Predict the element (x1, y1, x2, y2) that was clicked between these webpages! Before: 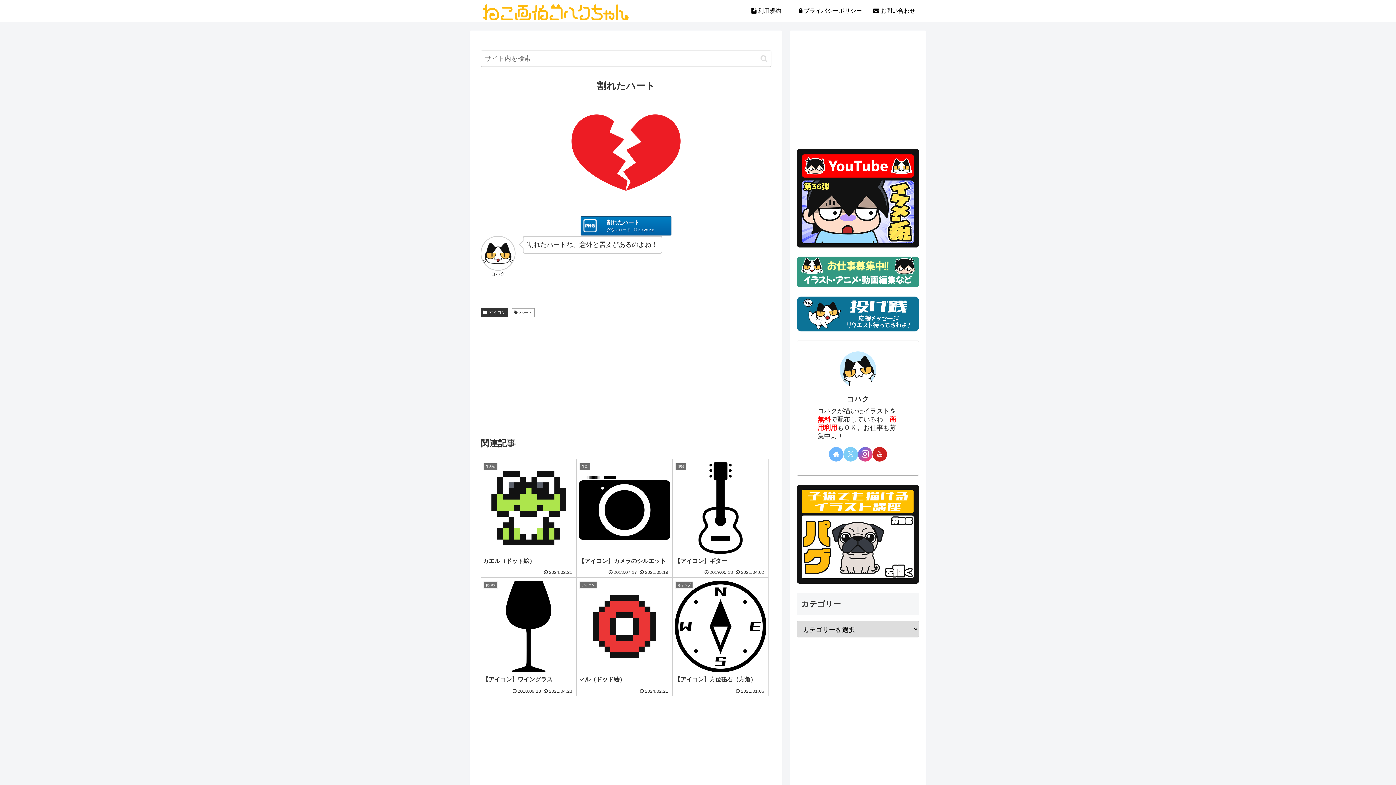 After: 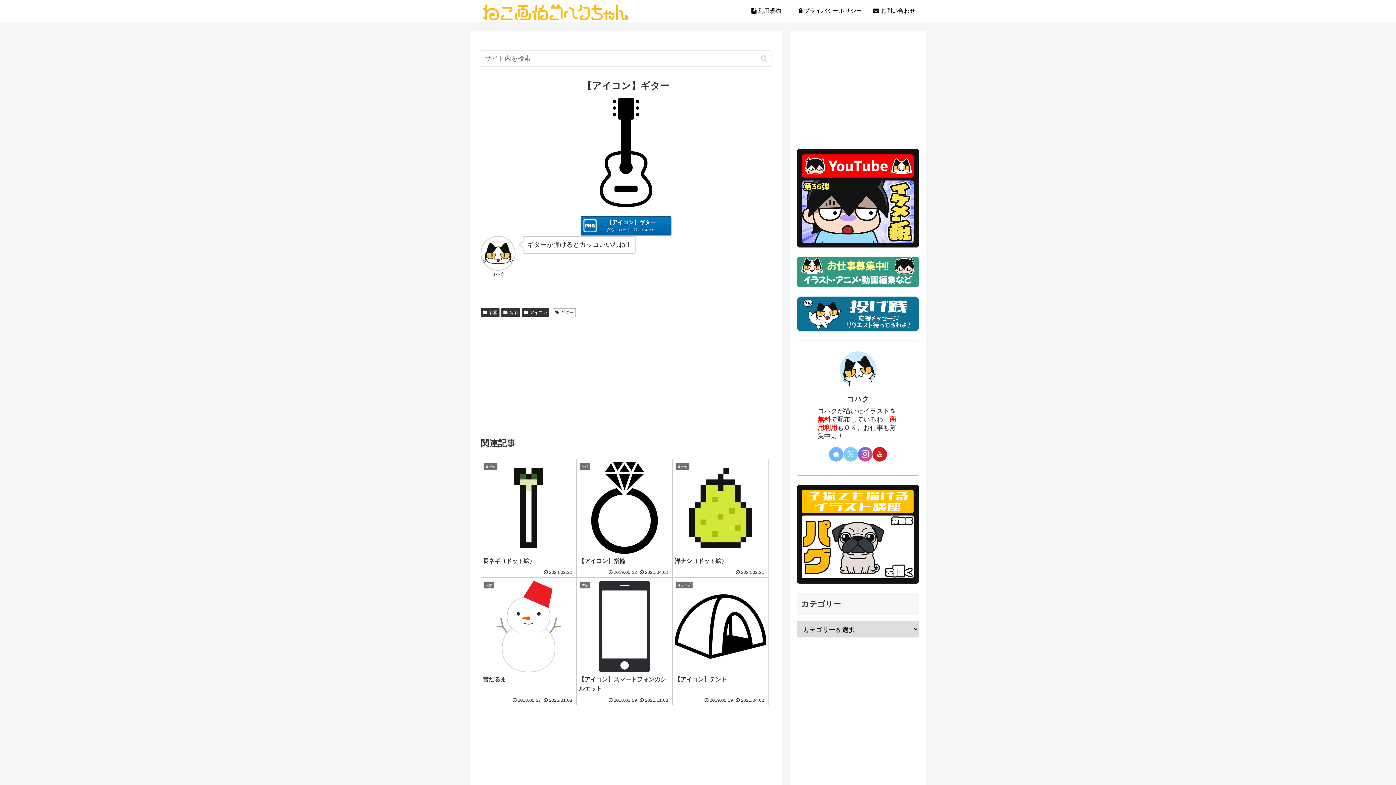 Action: bbox: (672, 459, 768, 577) label: 楽器
【アイコン】ギター
2019.05.18
2021.04.02